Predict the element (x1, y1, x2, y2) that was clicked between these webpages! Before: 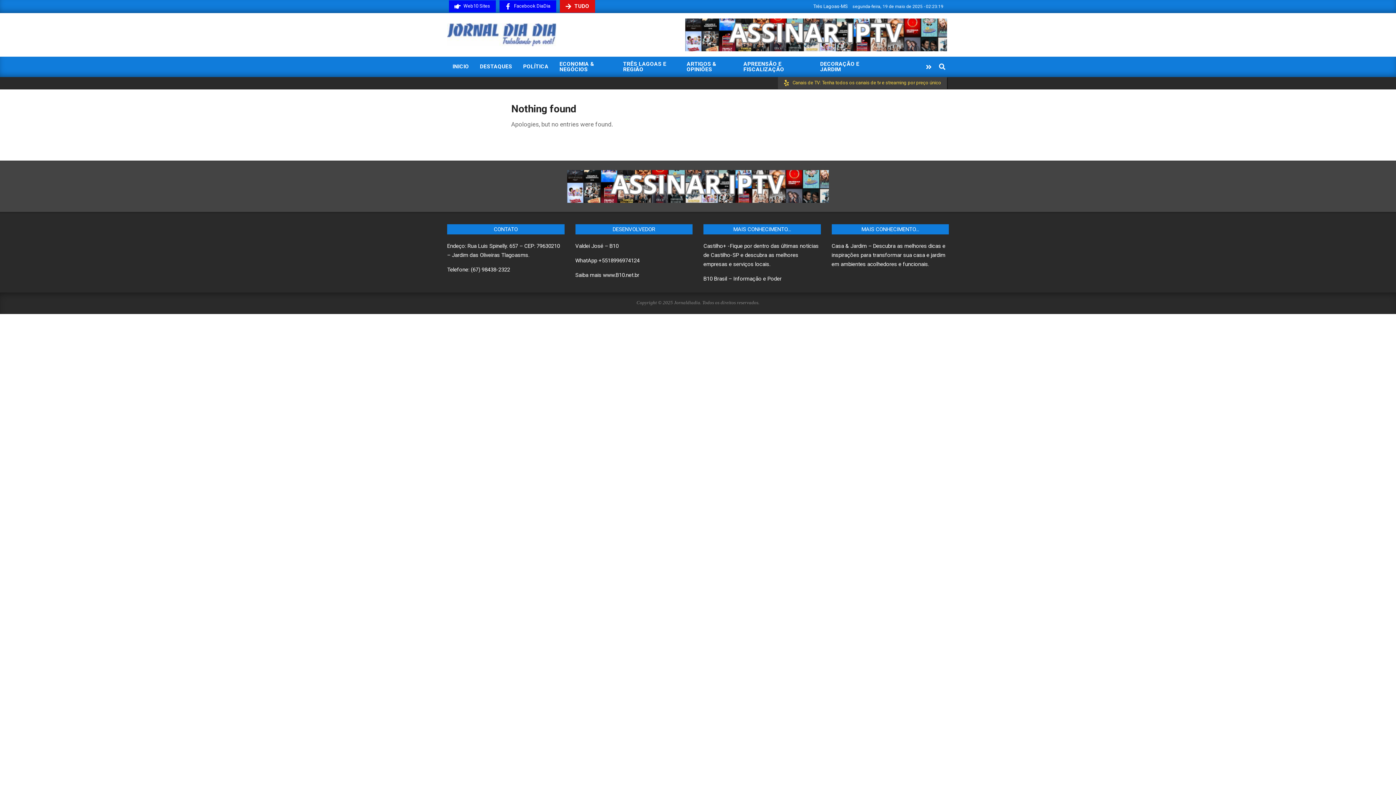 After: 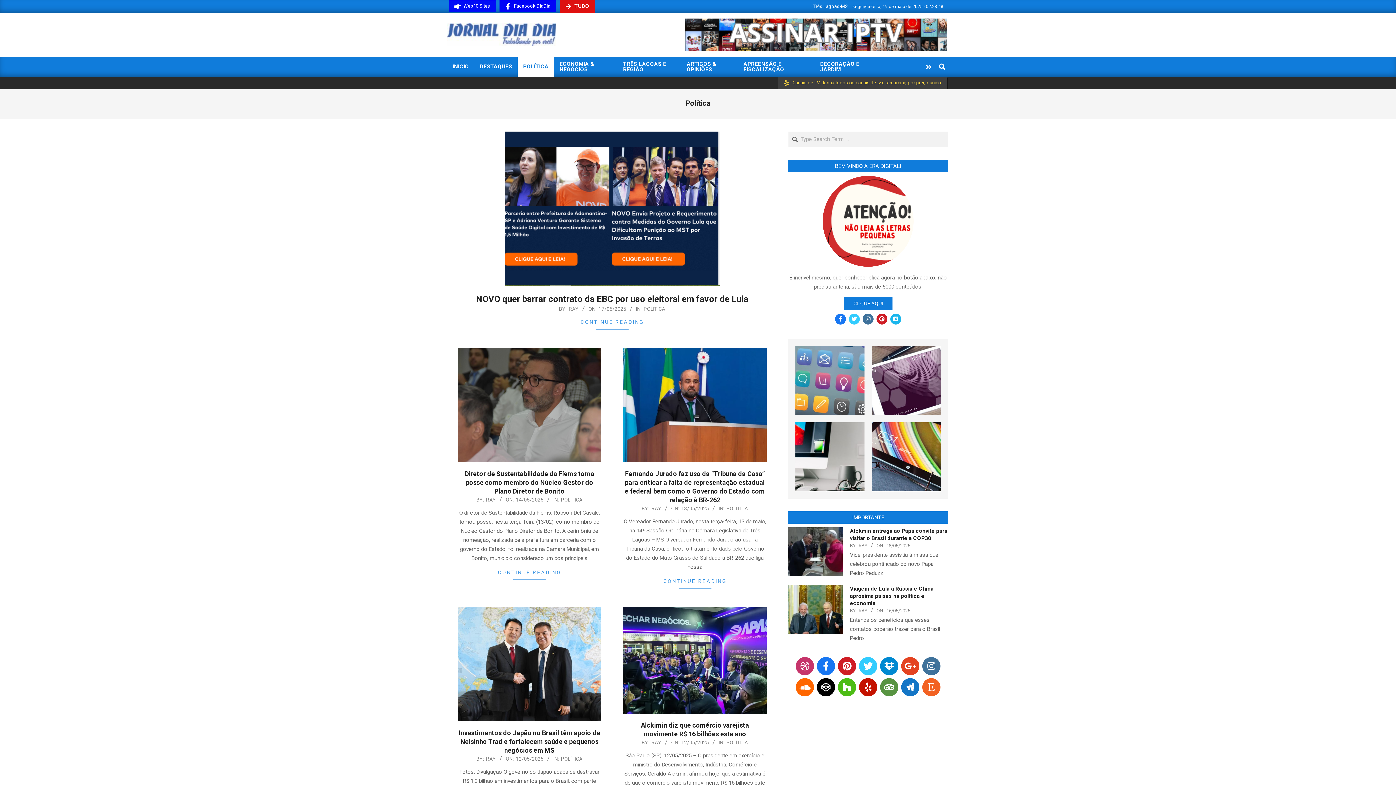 Action: label: POLÍTICA bbox: (517, 59, 554, 74)